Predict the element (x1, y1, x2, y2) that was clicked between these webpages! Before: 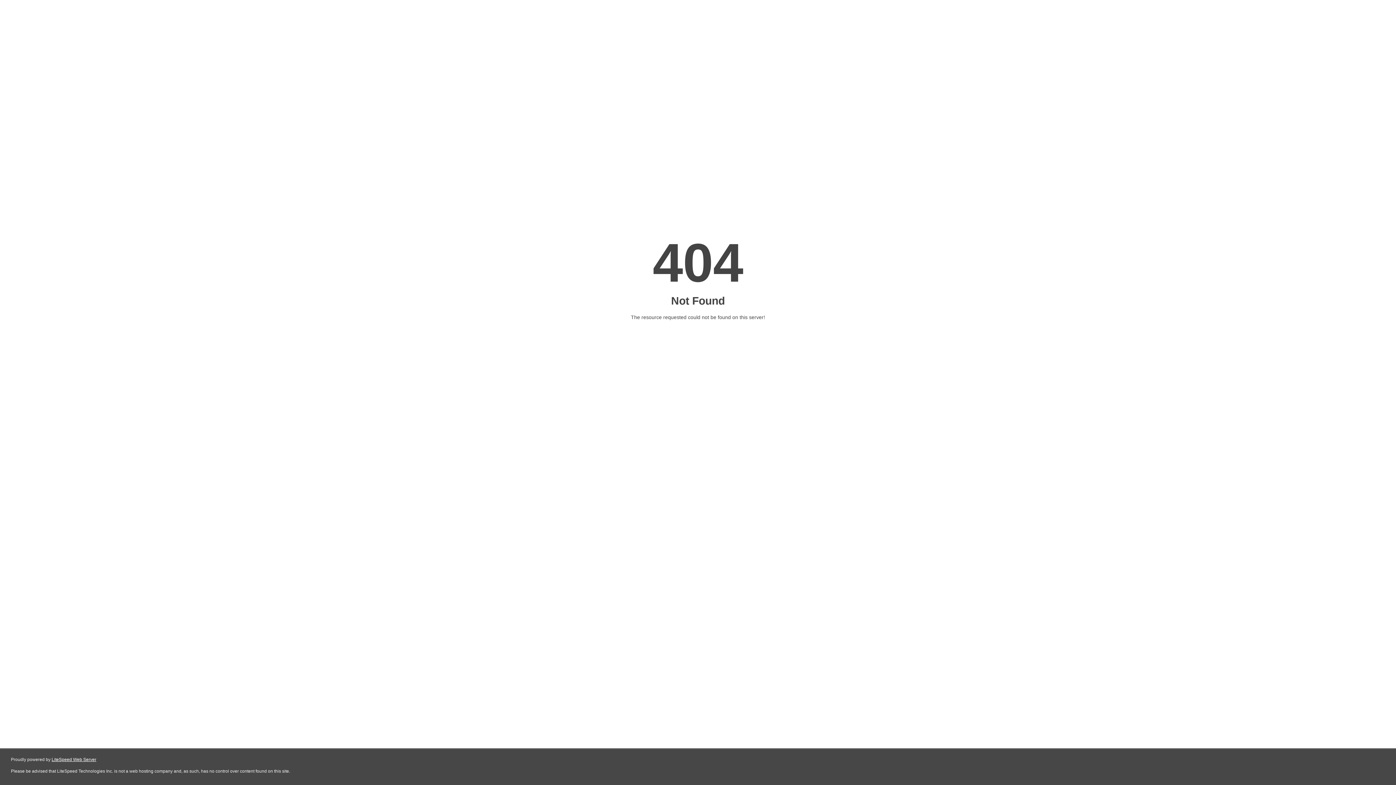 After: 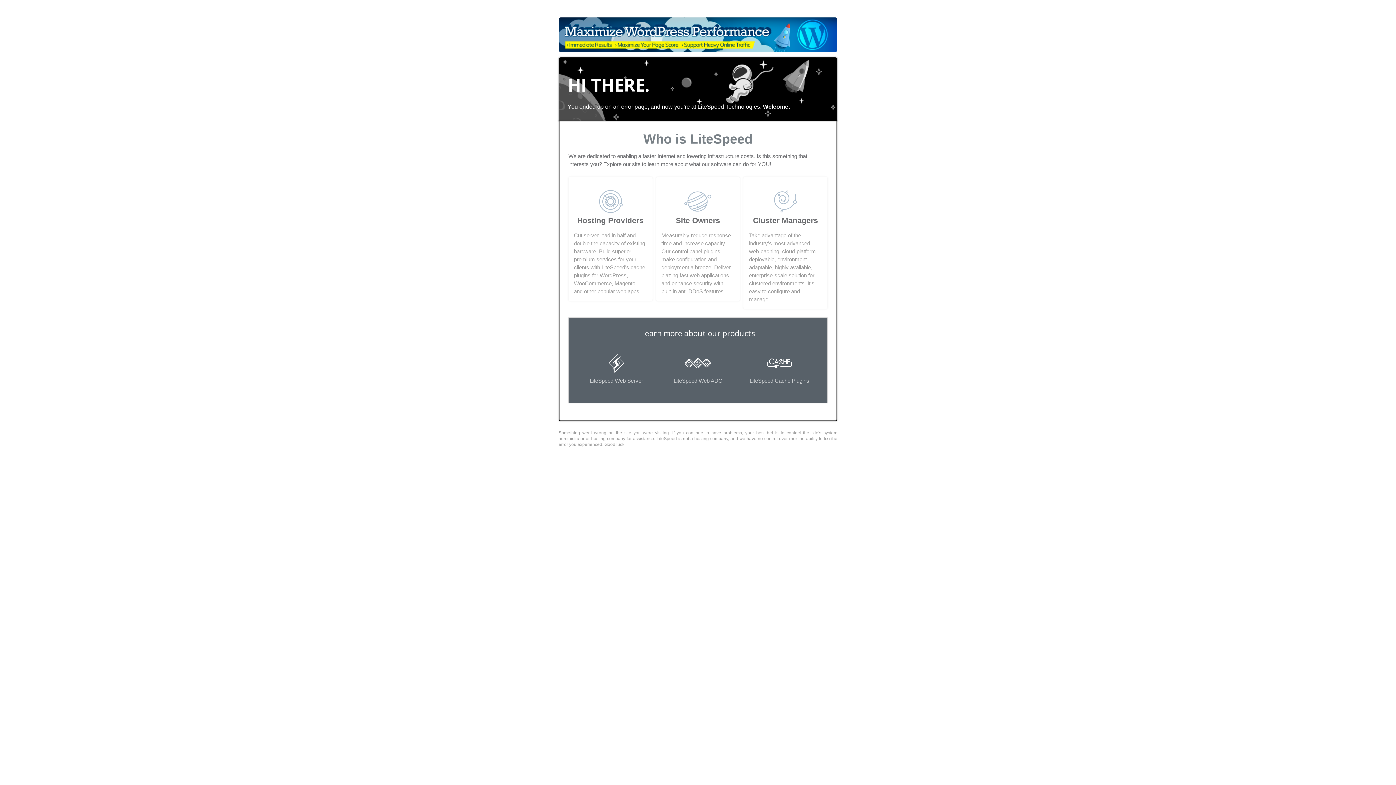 Action: bbox: (51, 757, 96, 762) label: LiteSpeed Web Server